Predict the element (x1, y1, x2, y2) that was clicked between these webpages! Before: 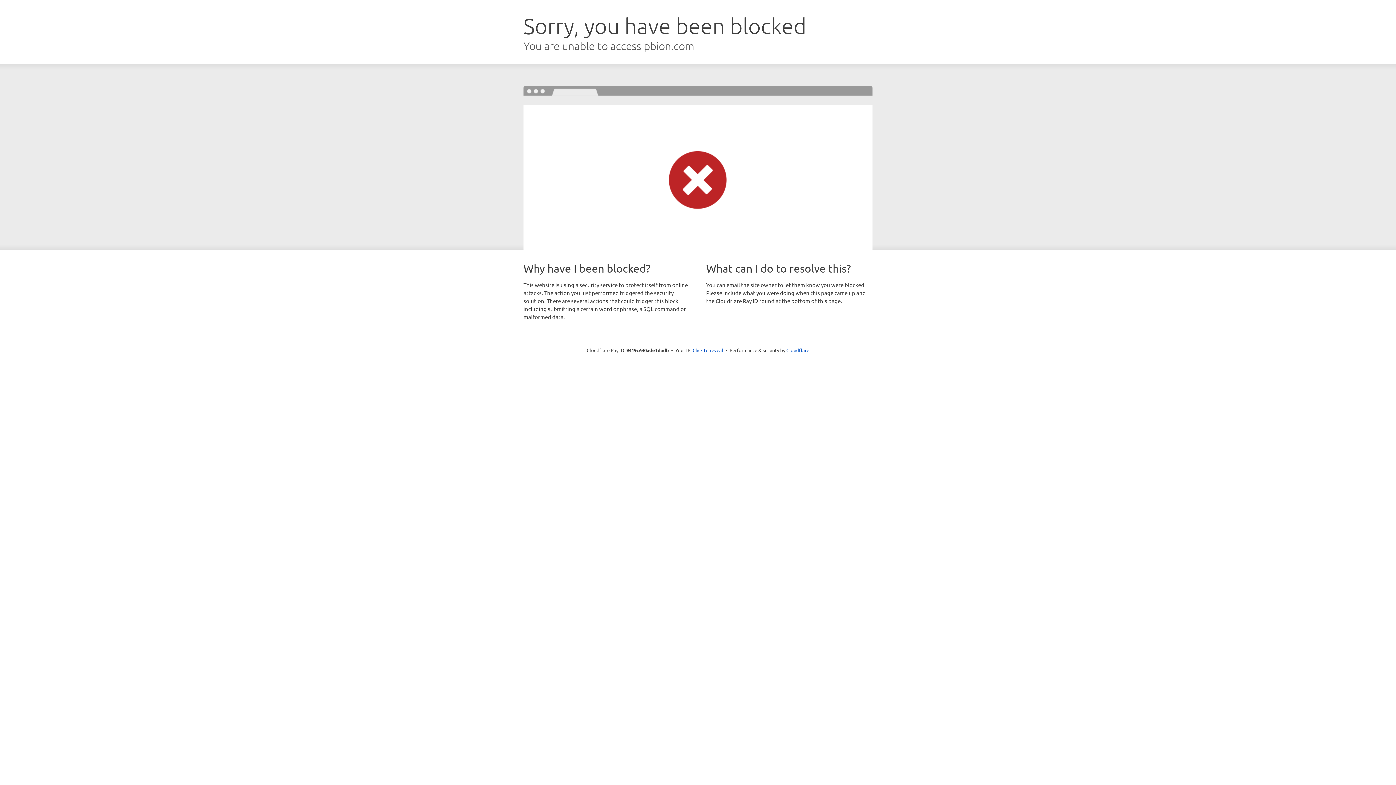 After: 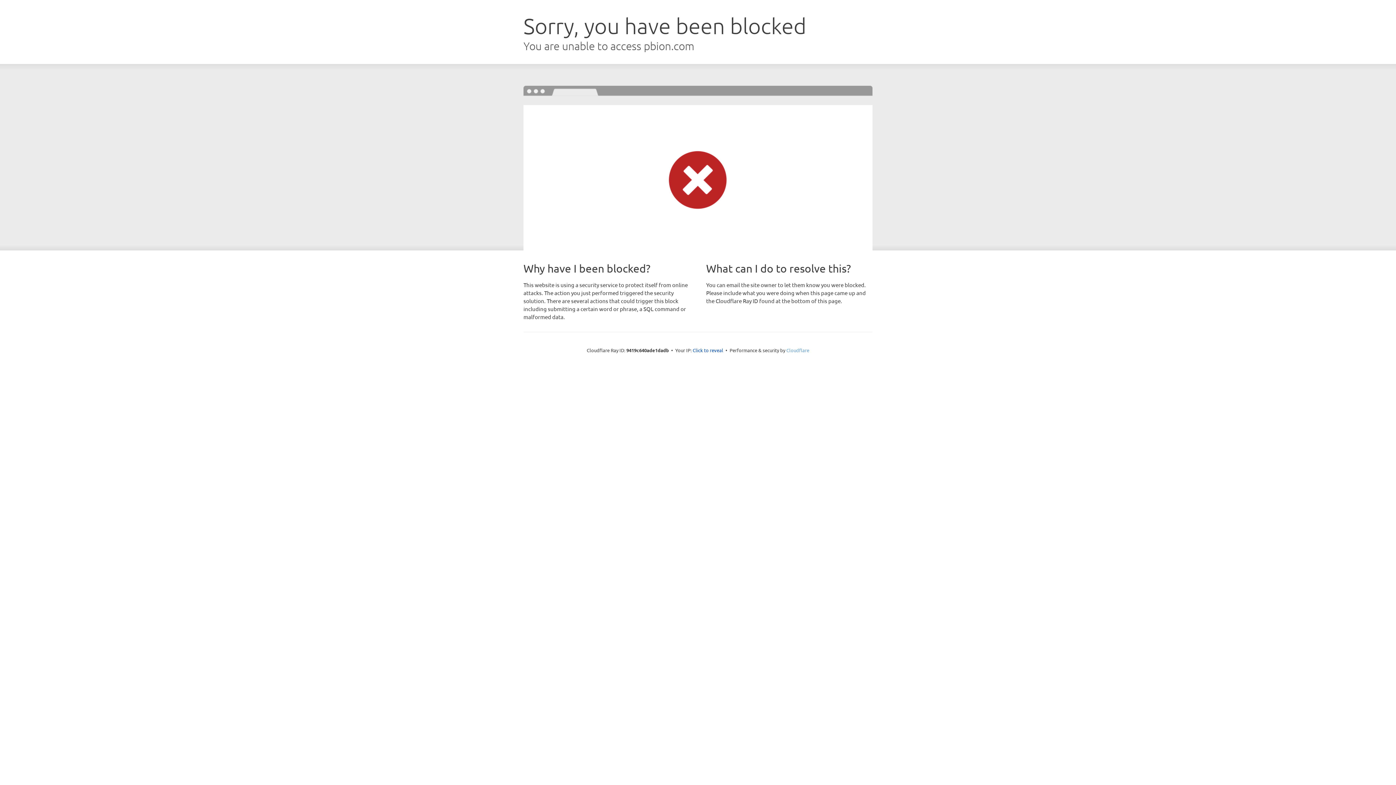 Action: label: Cloudflare bbox: (786, 347, 809, 353)